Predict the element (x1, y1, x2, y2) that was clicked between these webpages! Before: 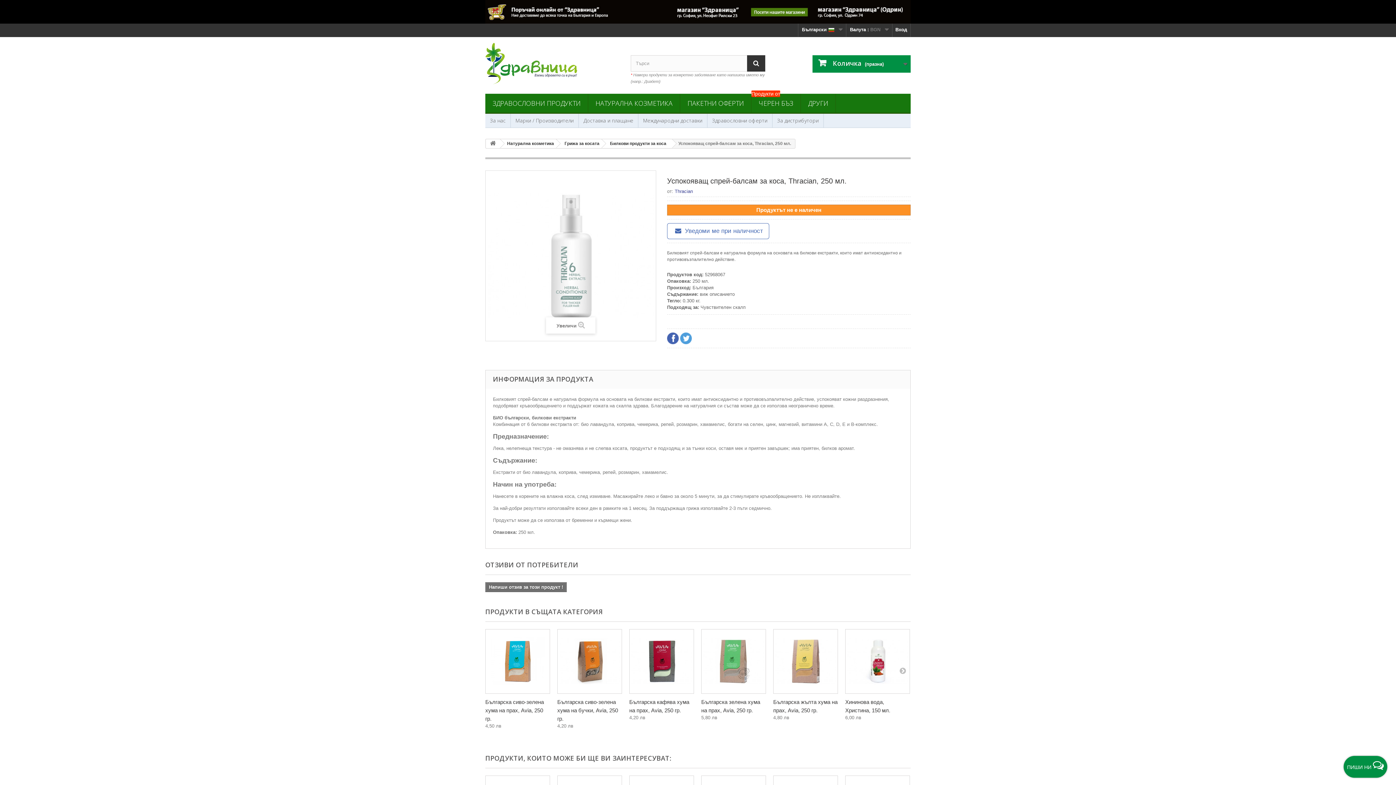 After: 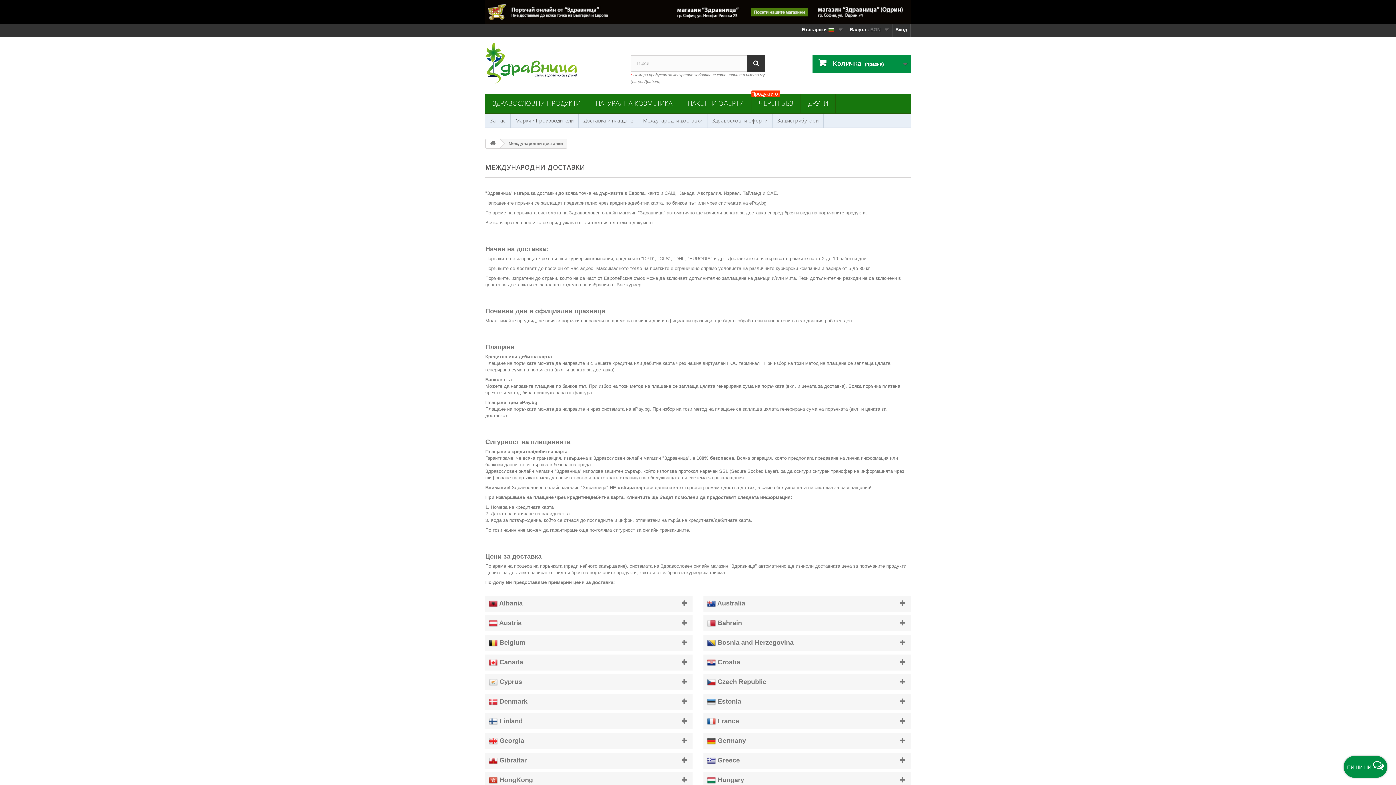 Action: label: Международни доставки bbox: (638, 113, 707, 127)